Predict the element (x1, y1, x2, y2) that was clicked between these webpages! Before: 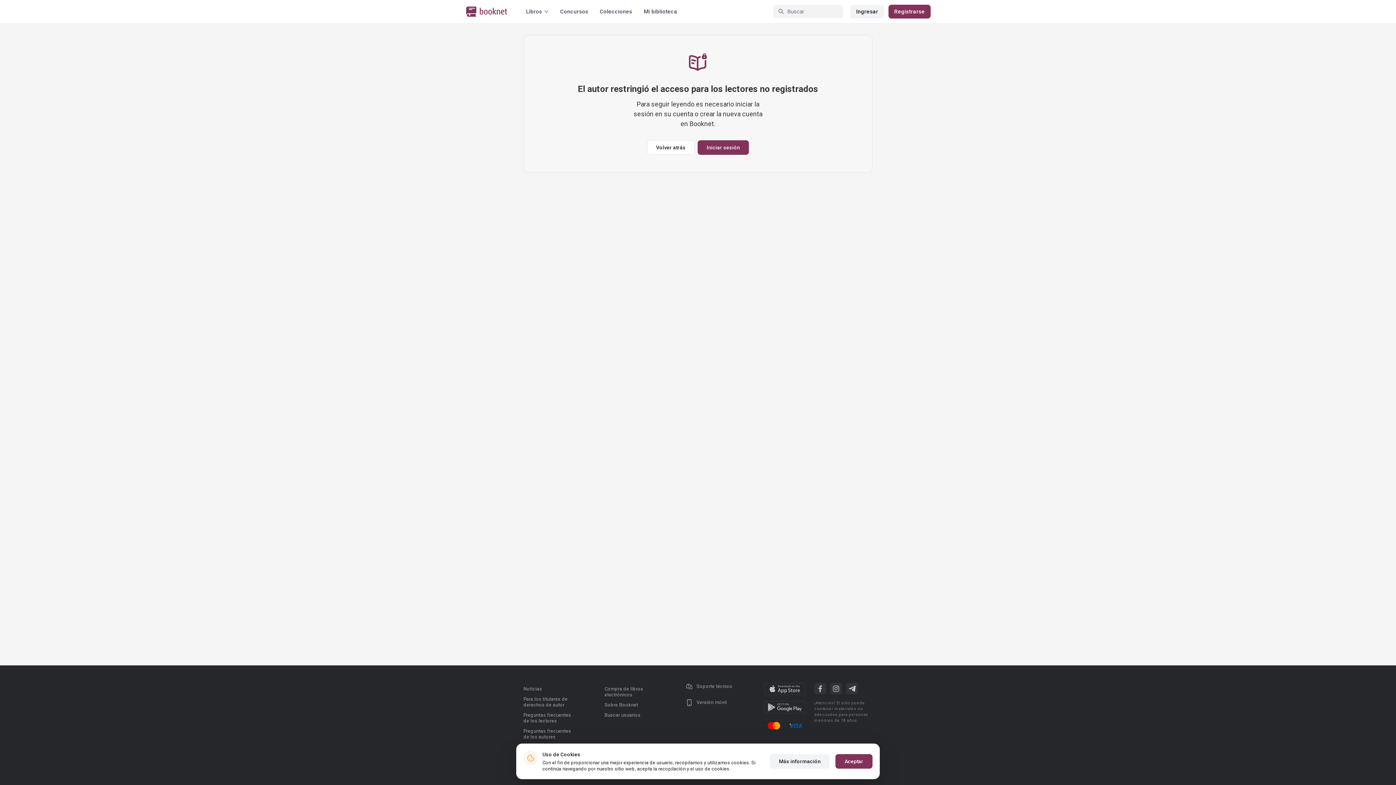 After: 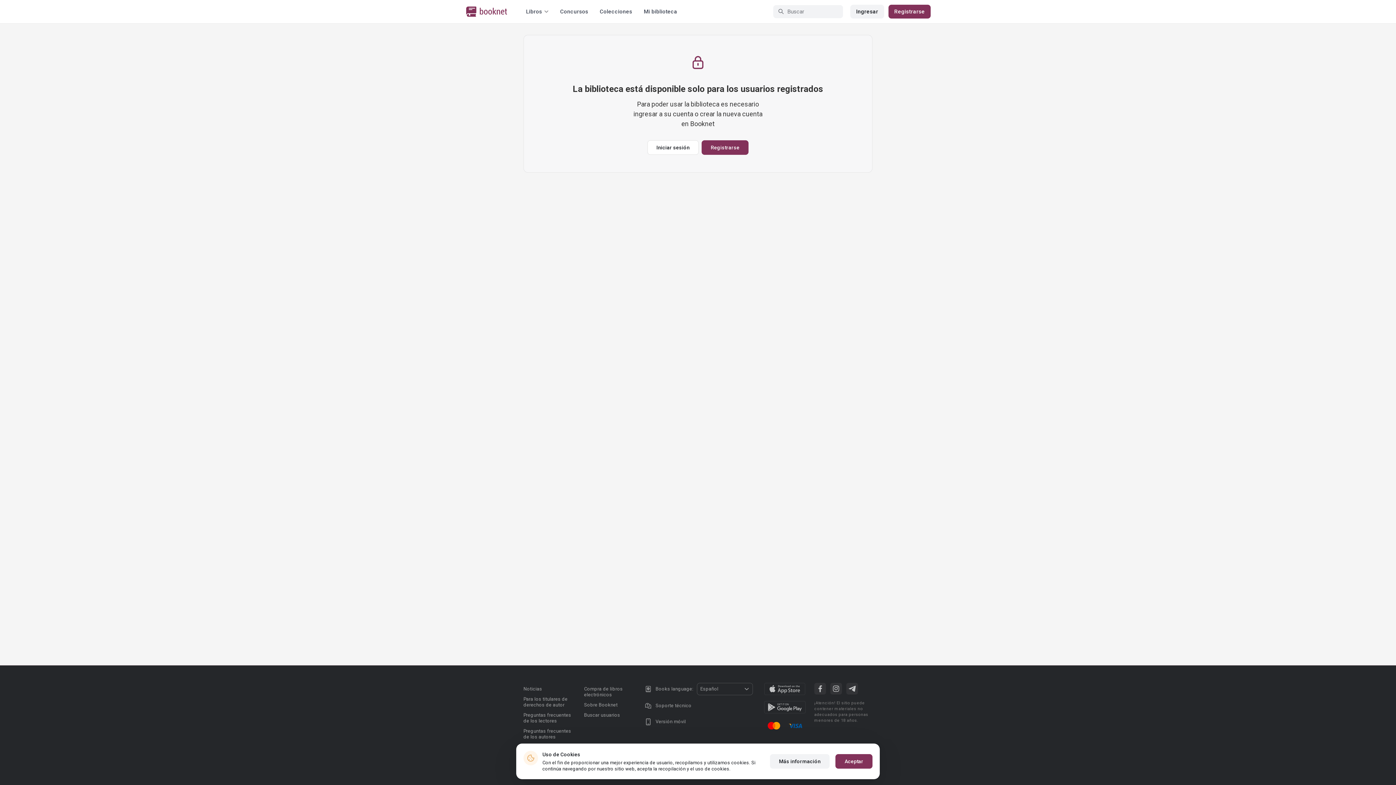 Action: label: Mi biblioteca bbox: (644, 8, 677, 14)